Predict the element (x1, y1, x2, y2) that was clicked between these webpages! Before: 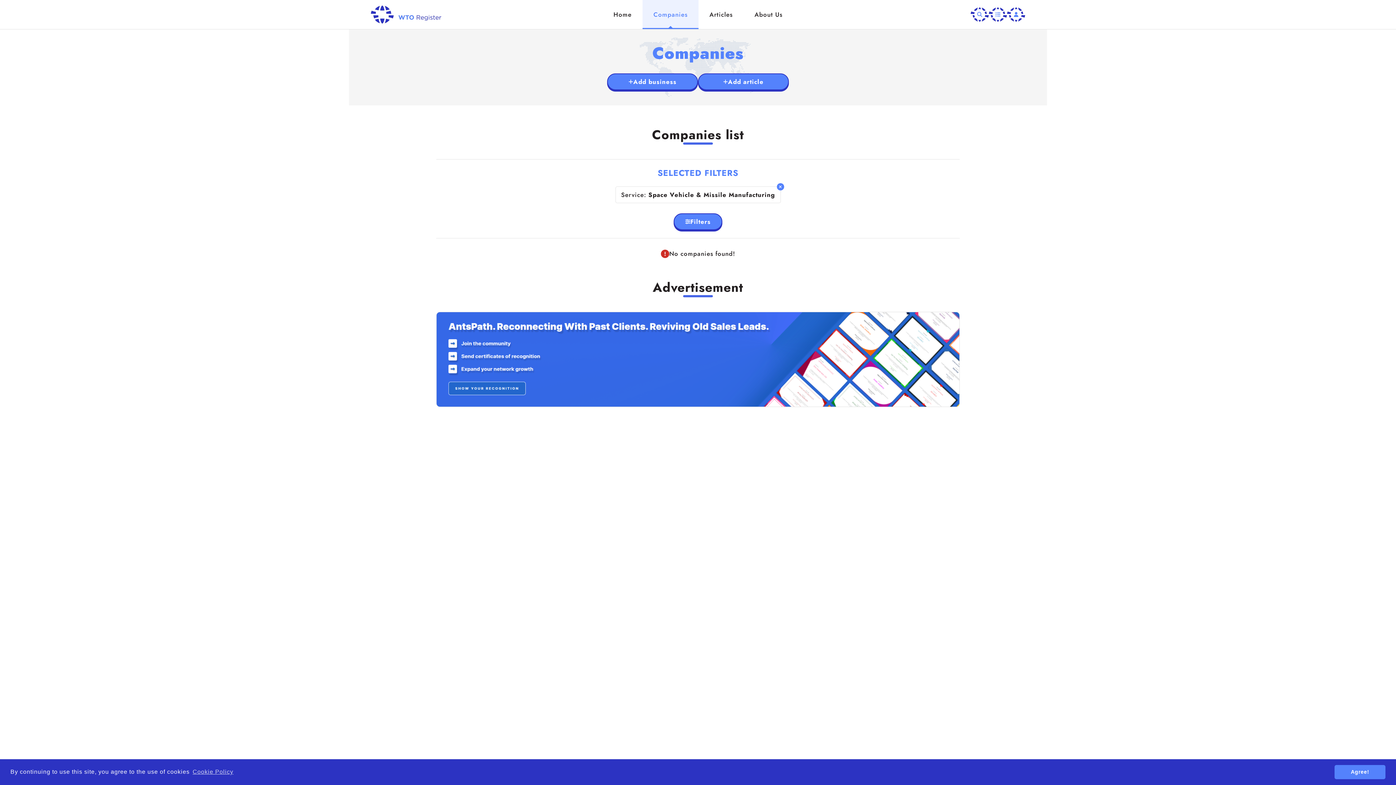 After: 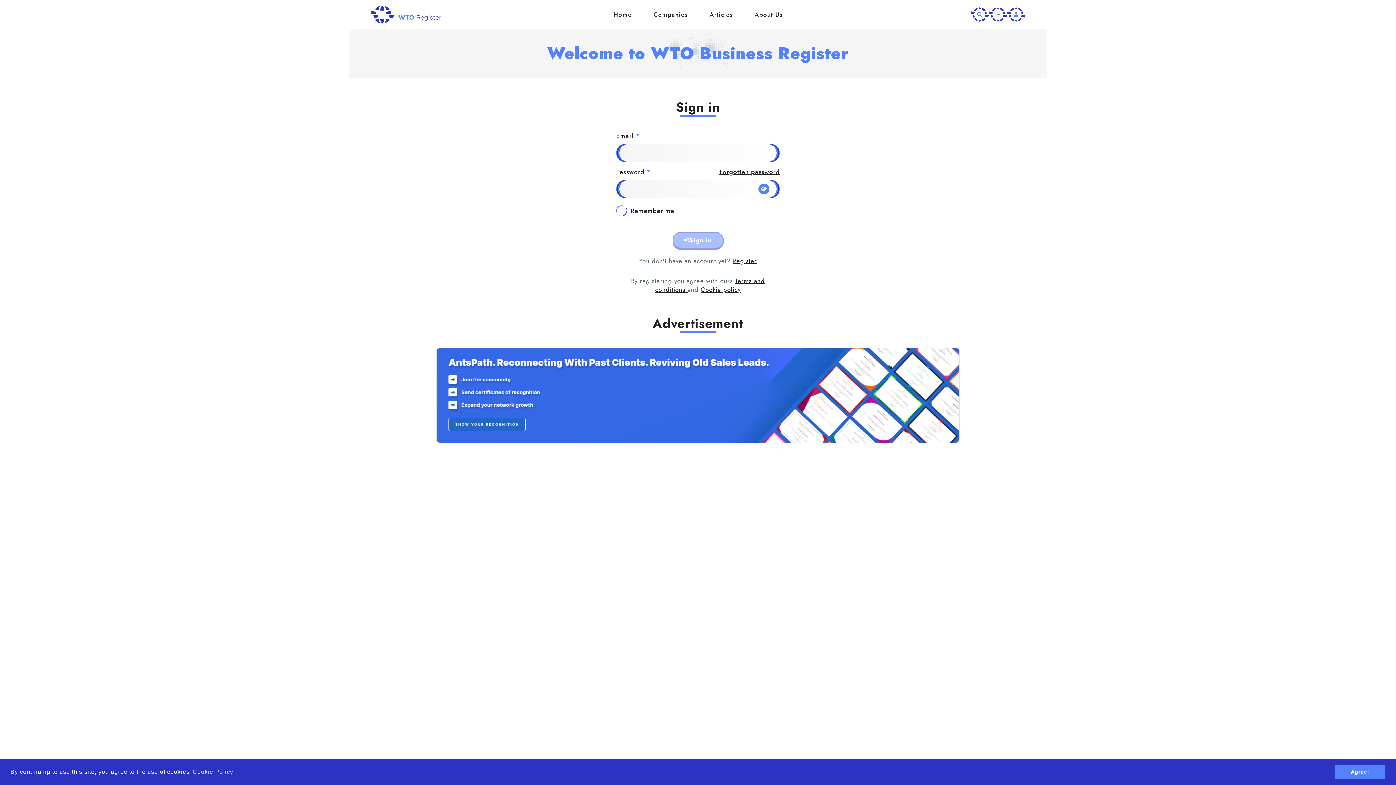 Action: bbox: (698, 74, 789, 91) label: Add article